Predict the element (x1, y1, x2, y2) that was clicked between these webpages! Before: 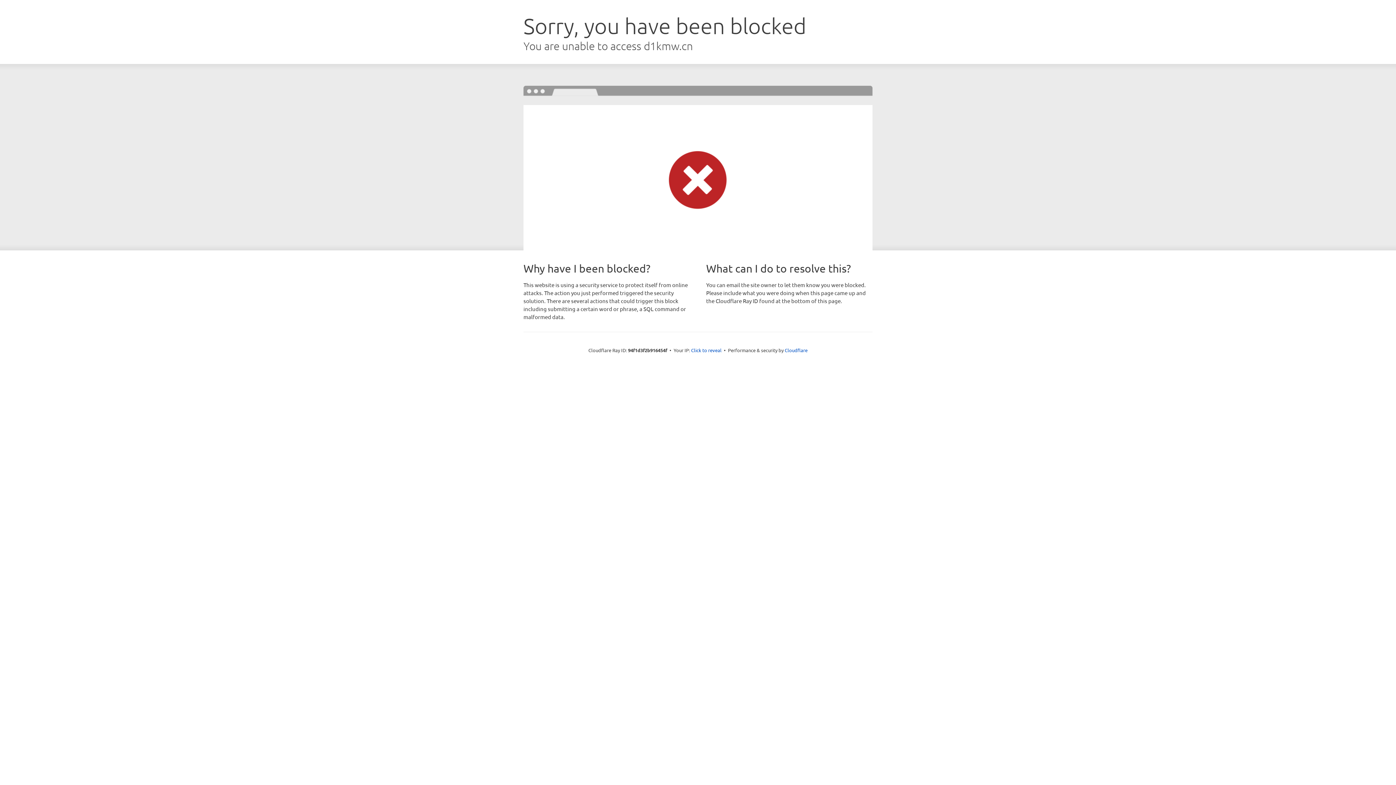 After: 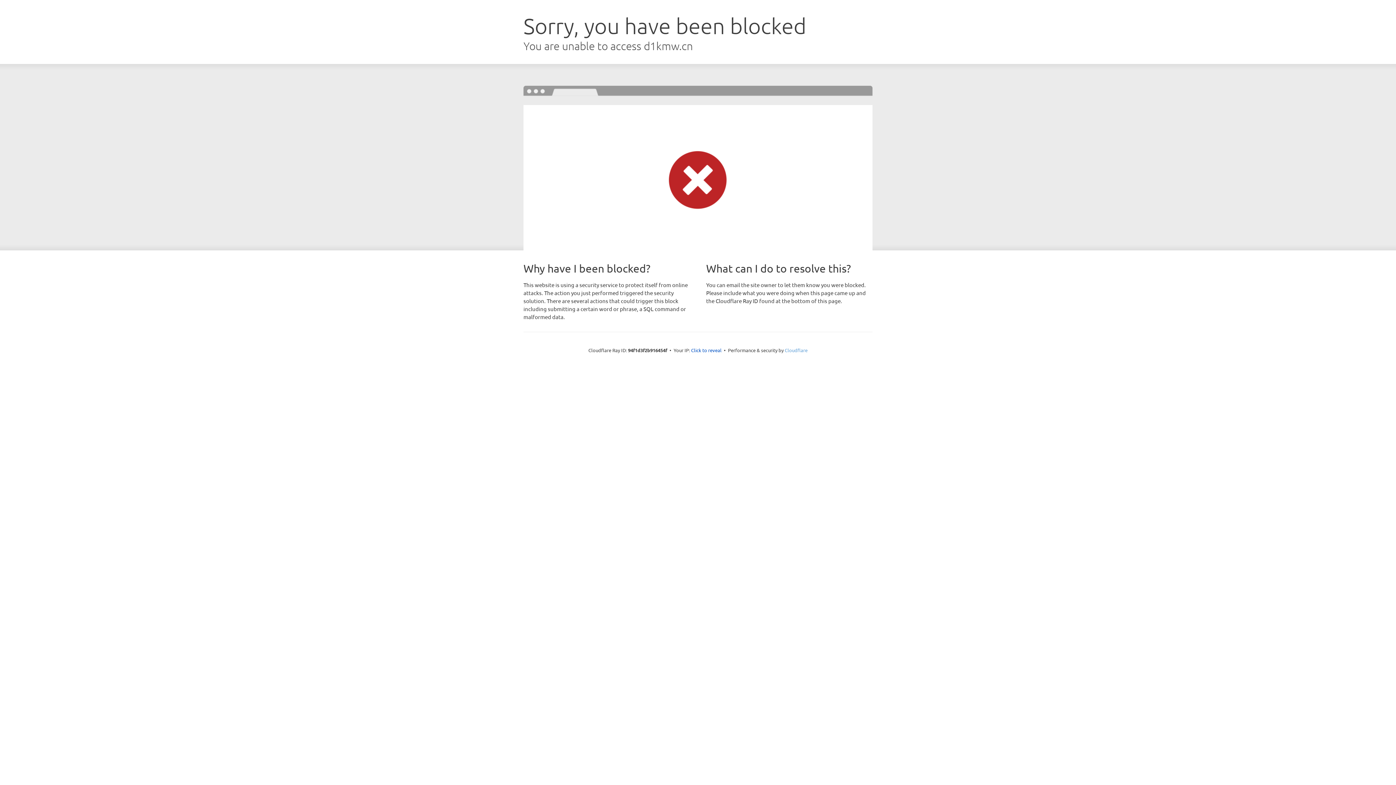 Action: label: Cloudflare bbox: (784, 347, 807, 353)